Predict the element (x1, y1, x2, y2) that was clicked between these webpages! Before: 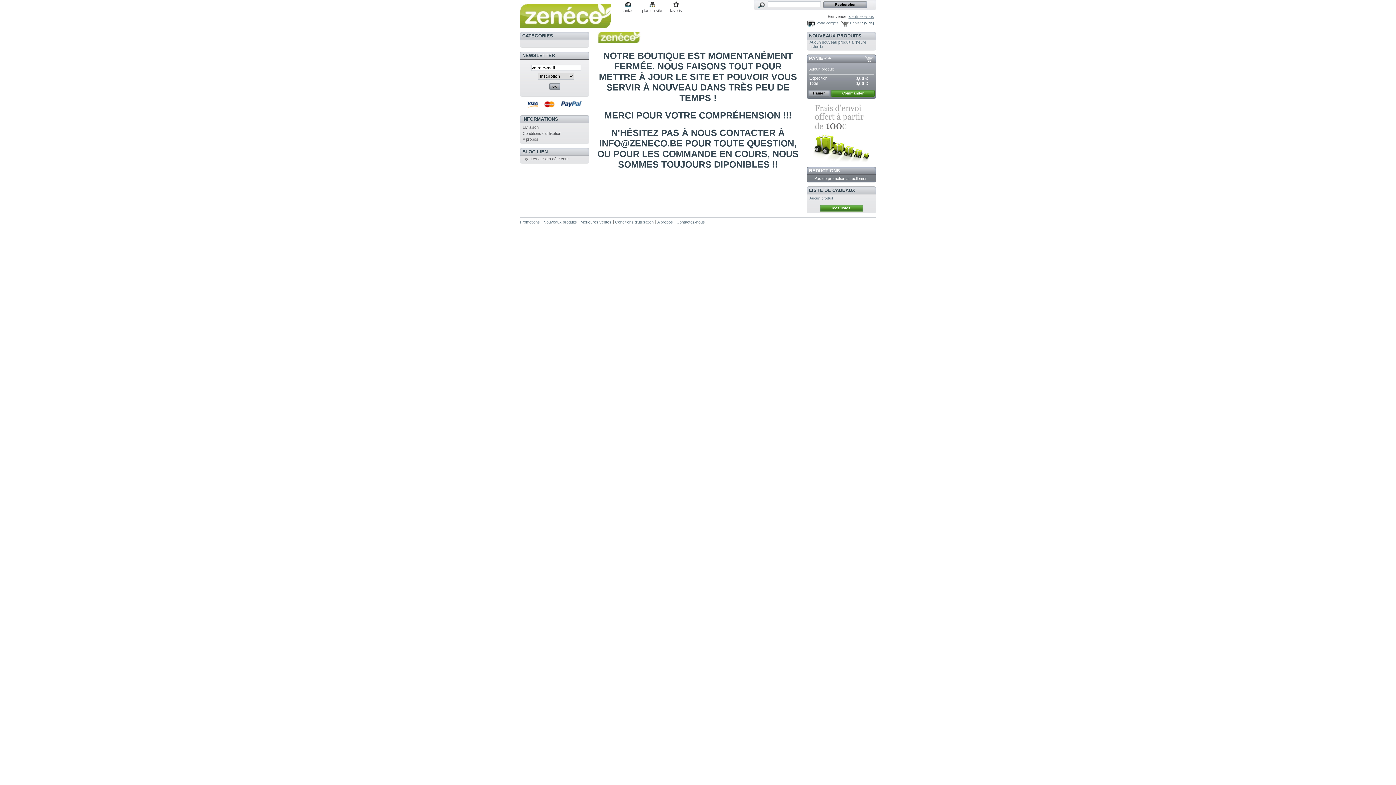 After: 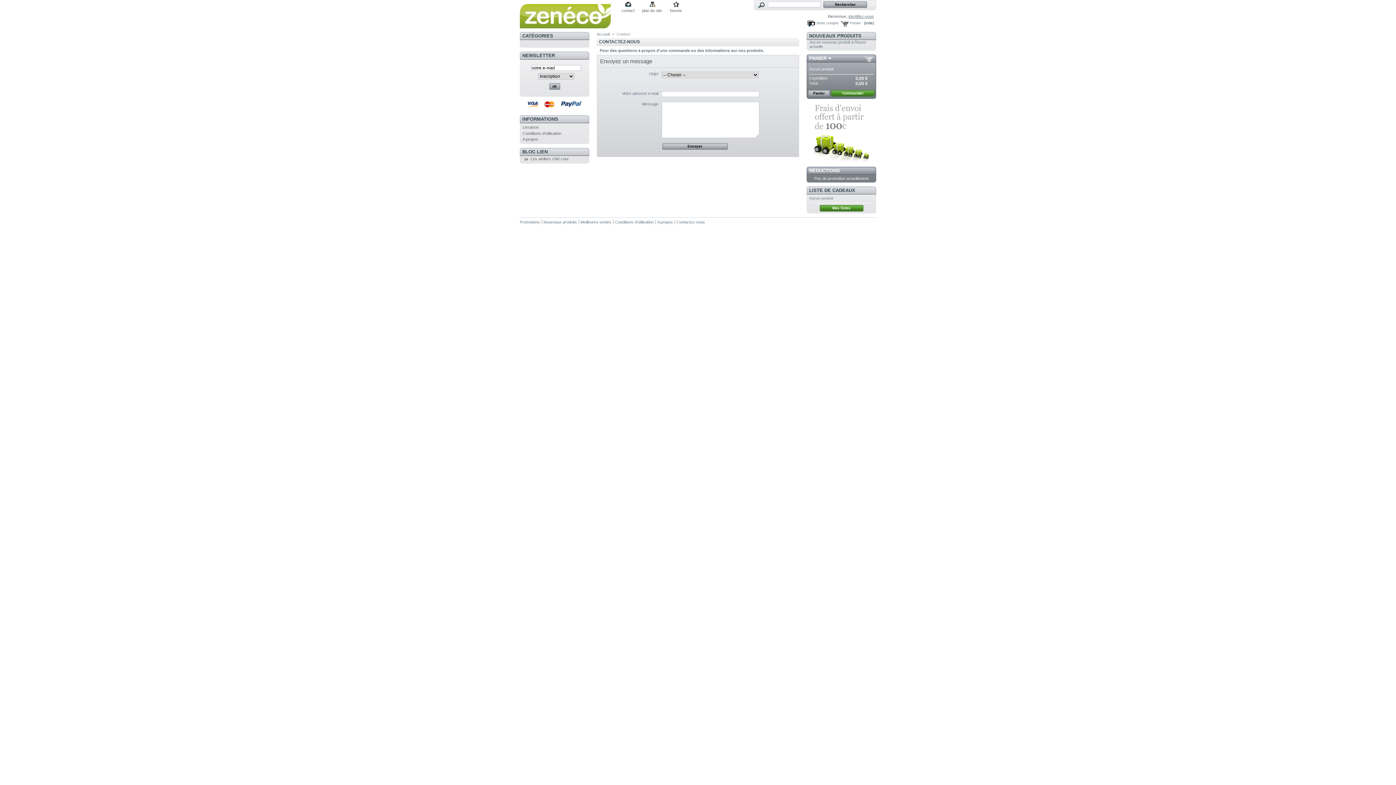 Action: label: contact bbox: (616, 1, 640, 13)